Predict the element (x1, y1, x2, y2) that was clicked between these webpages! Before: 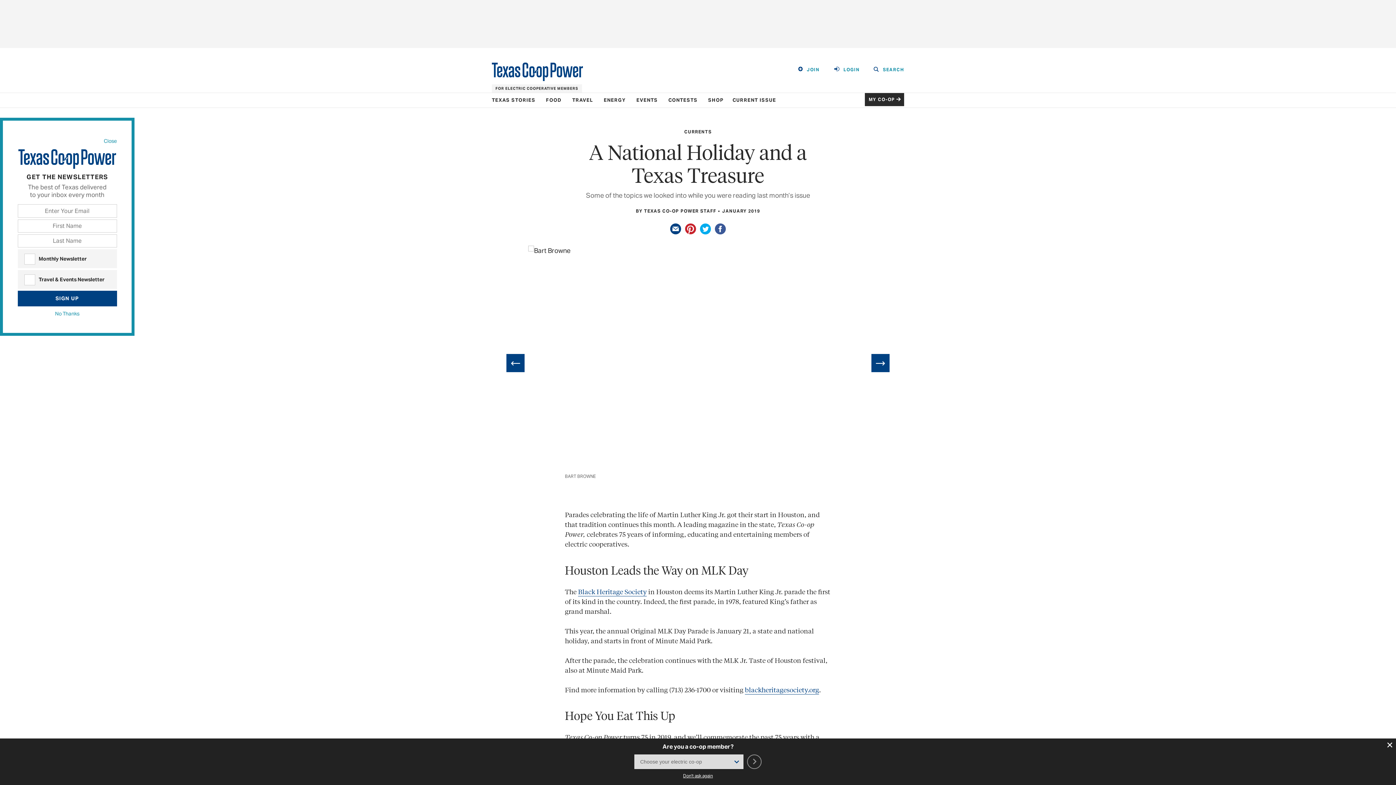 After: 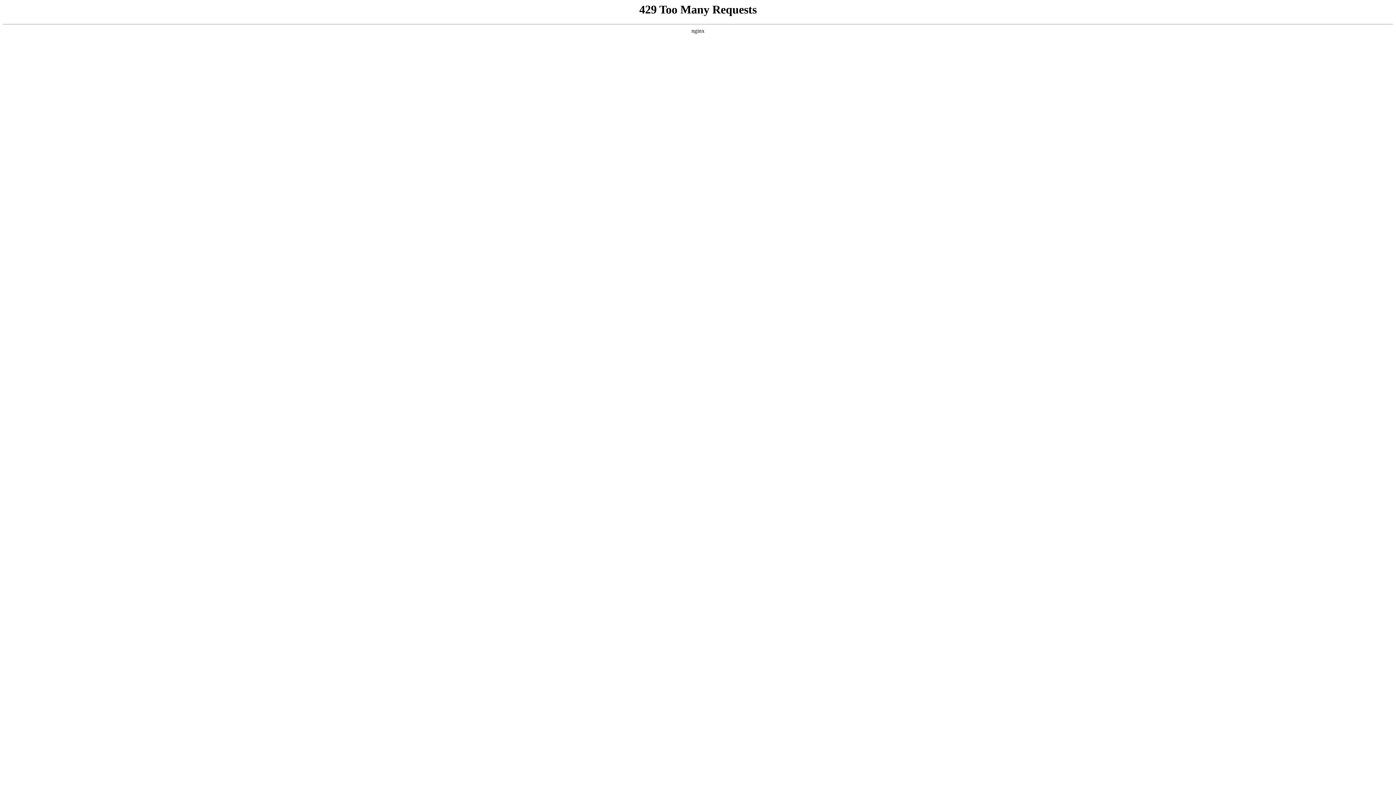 Action: bbox: (603, 93, 626, 106) label: ENERGY